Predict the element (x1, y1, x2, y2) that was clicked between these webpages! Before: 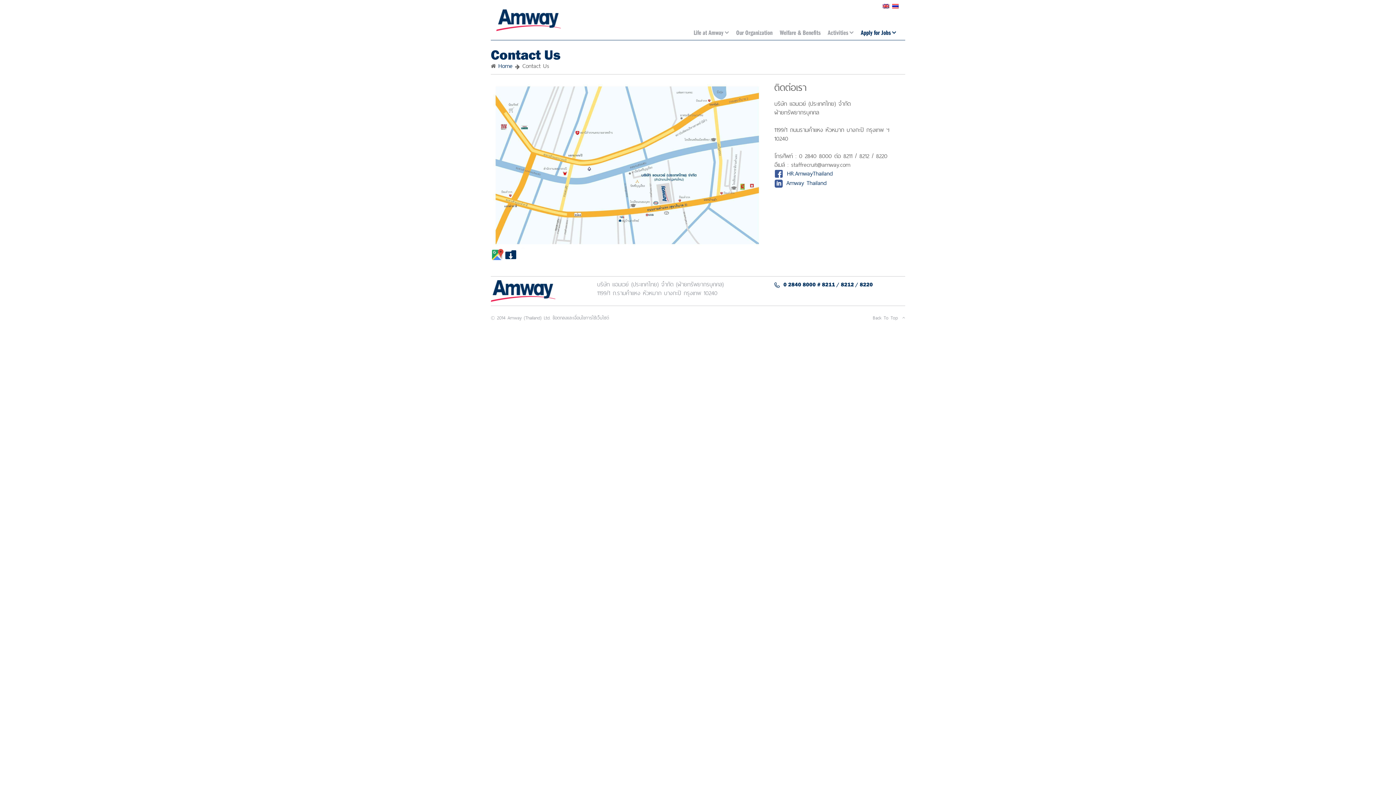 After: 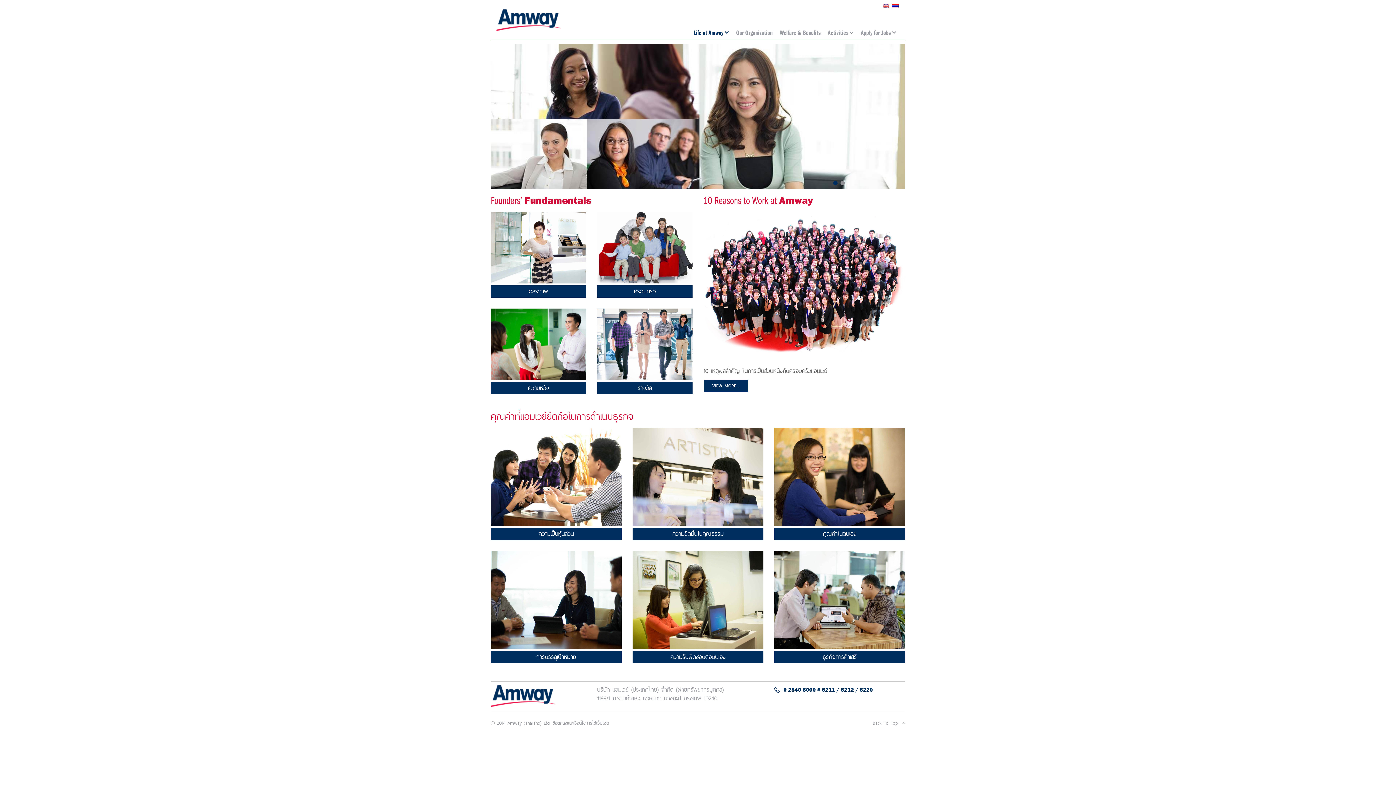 Action: bbox: (496, 14, 561, 24)